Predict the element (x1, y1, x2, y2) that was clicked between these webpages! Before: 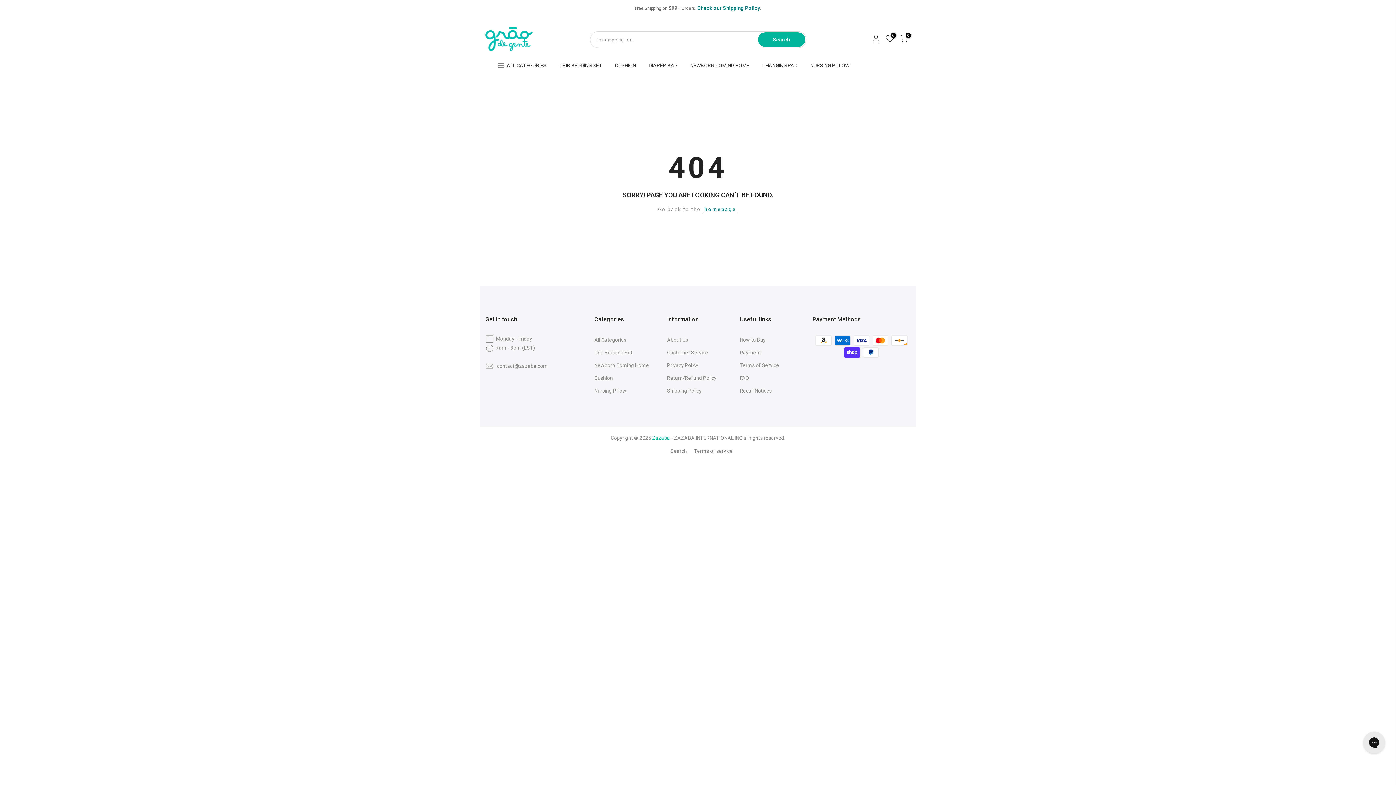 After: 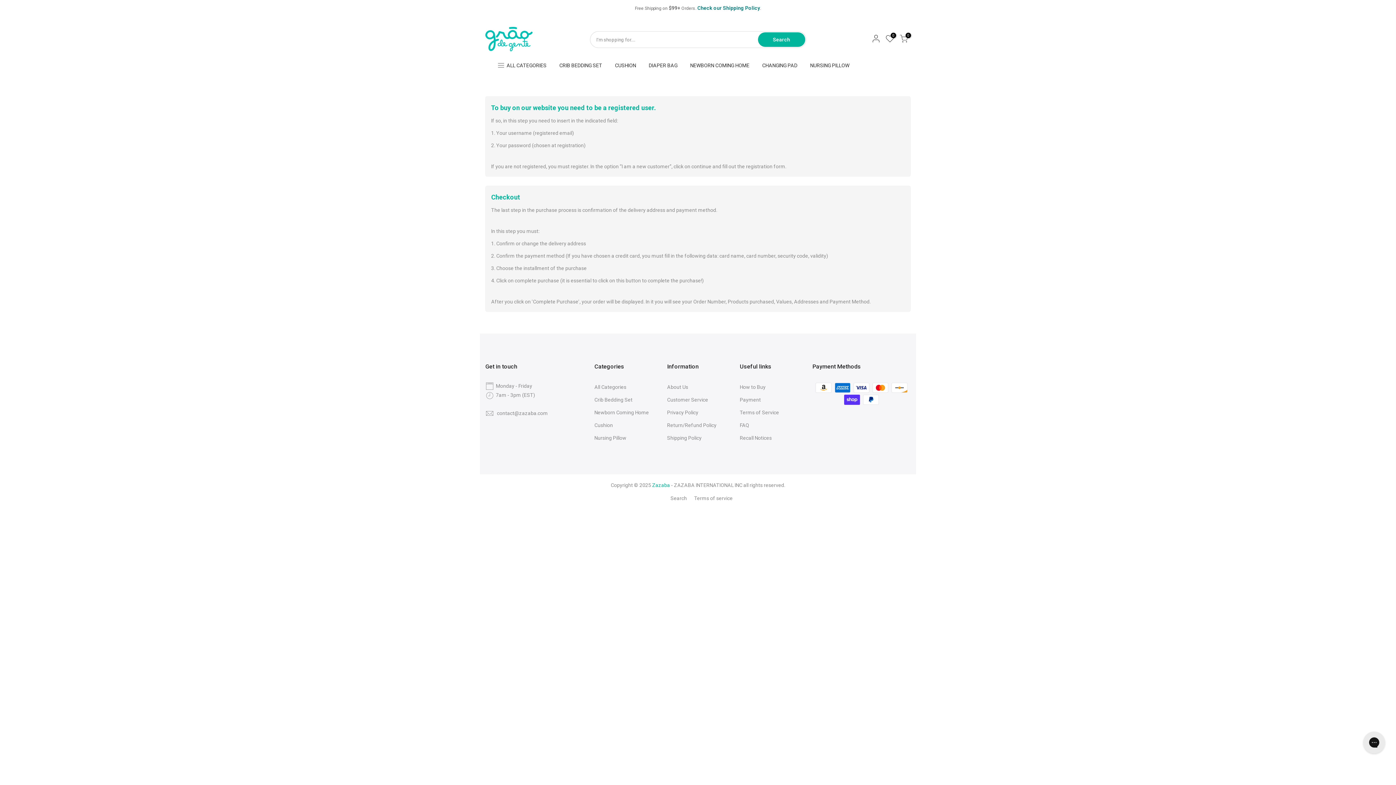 Action: label: Payment bbox: (740, 349, 761, 355)